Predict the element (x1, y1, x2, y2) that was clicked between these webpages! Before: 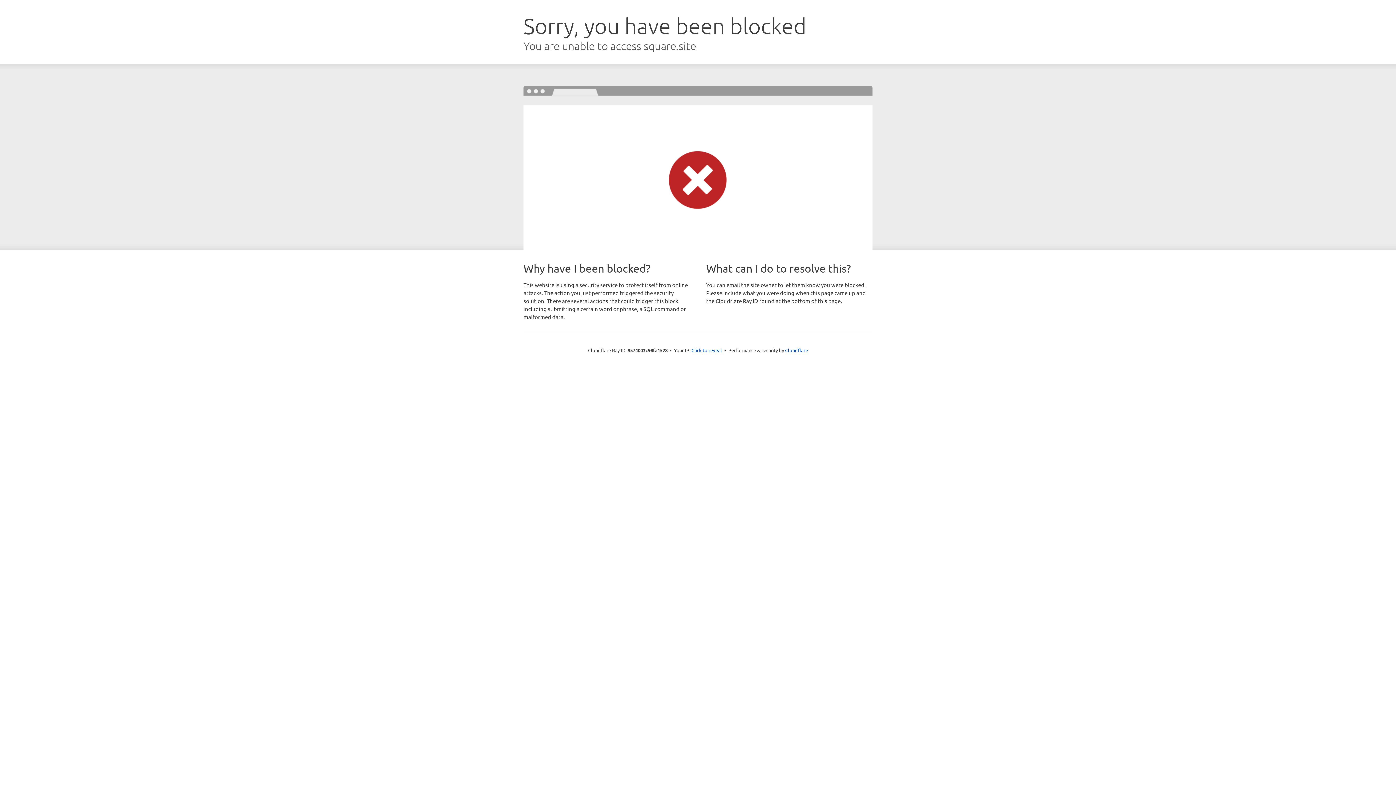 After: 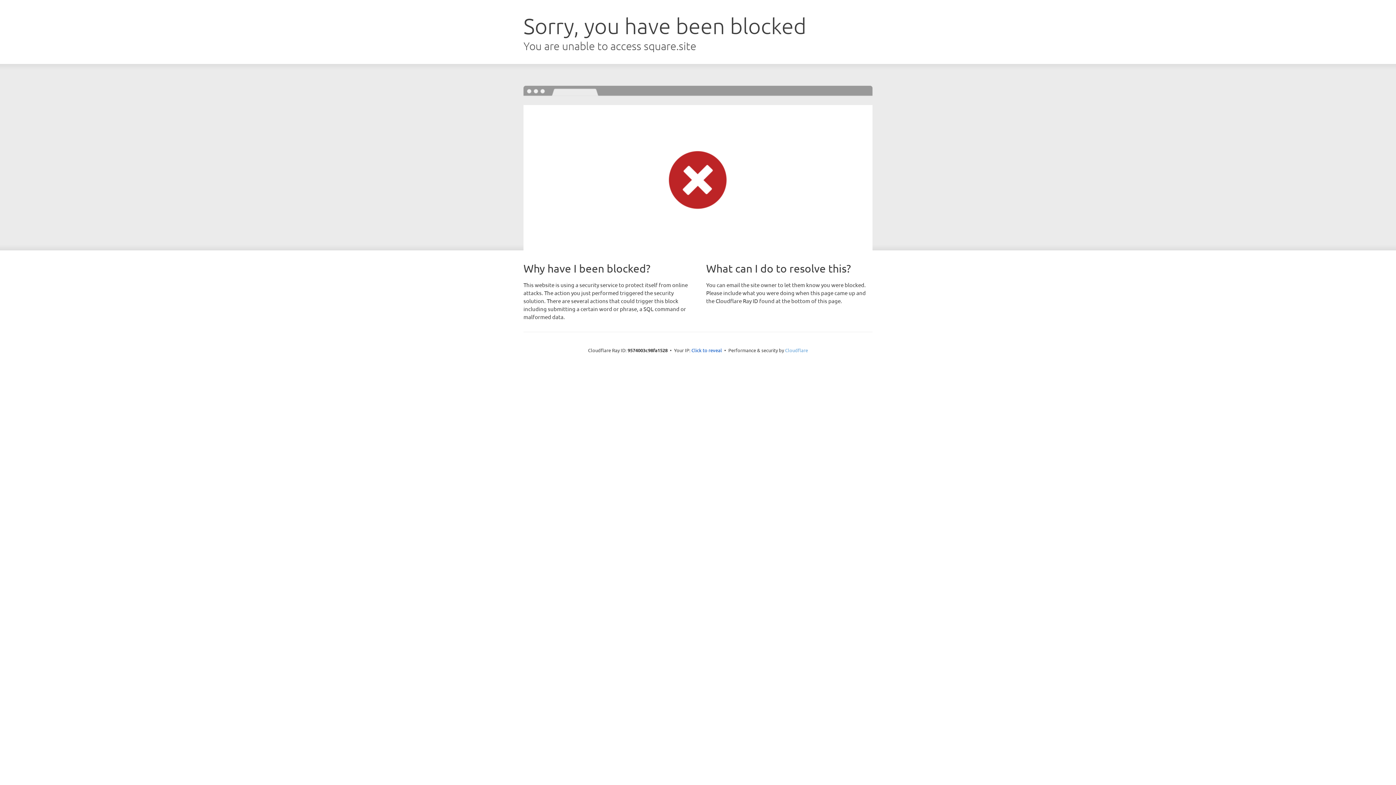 Action: label: Cloudflare bbox: (785, 347, 808, 353)